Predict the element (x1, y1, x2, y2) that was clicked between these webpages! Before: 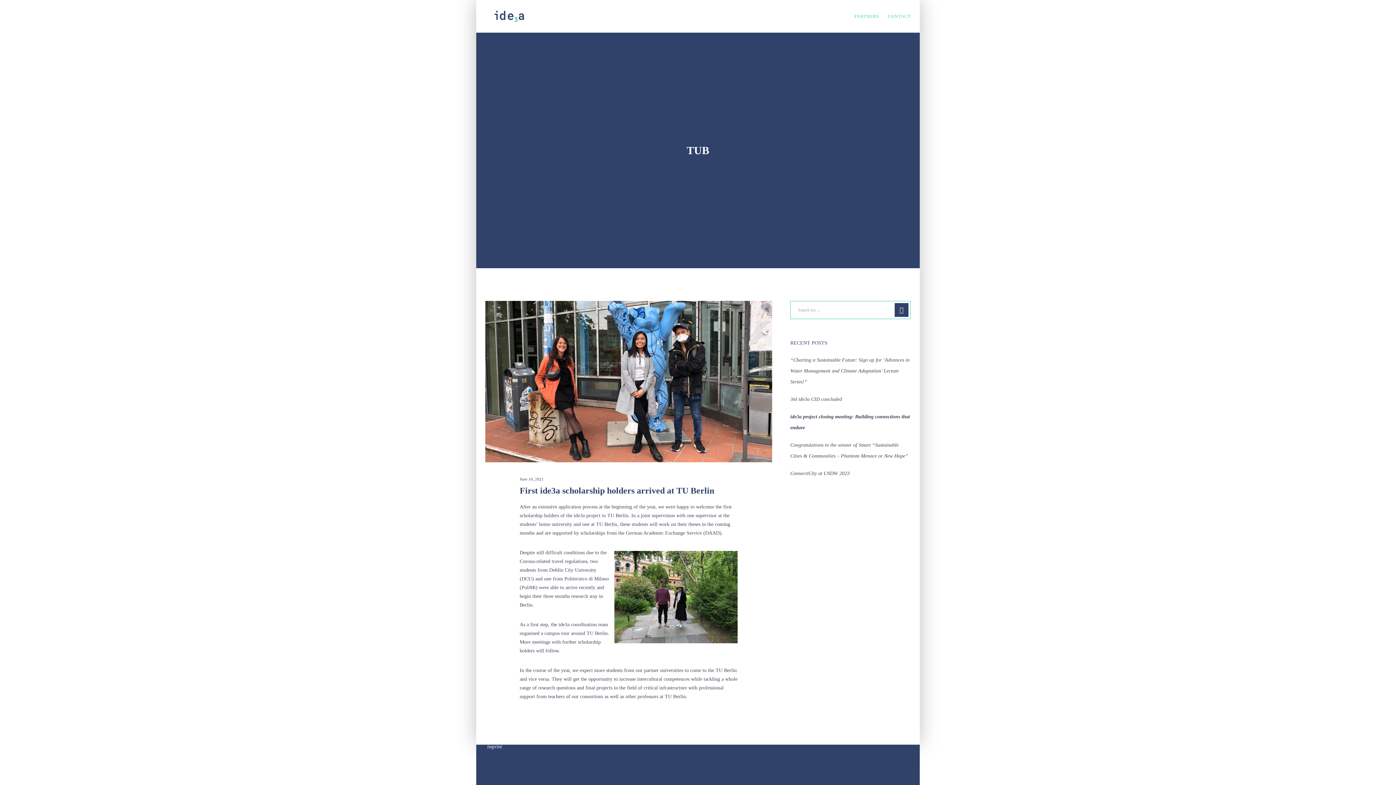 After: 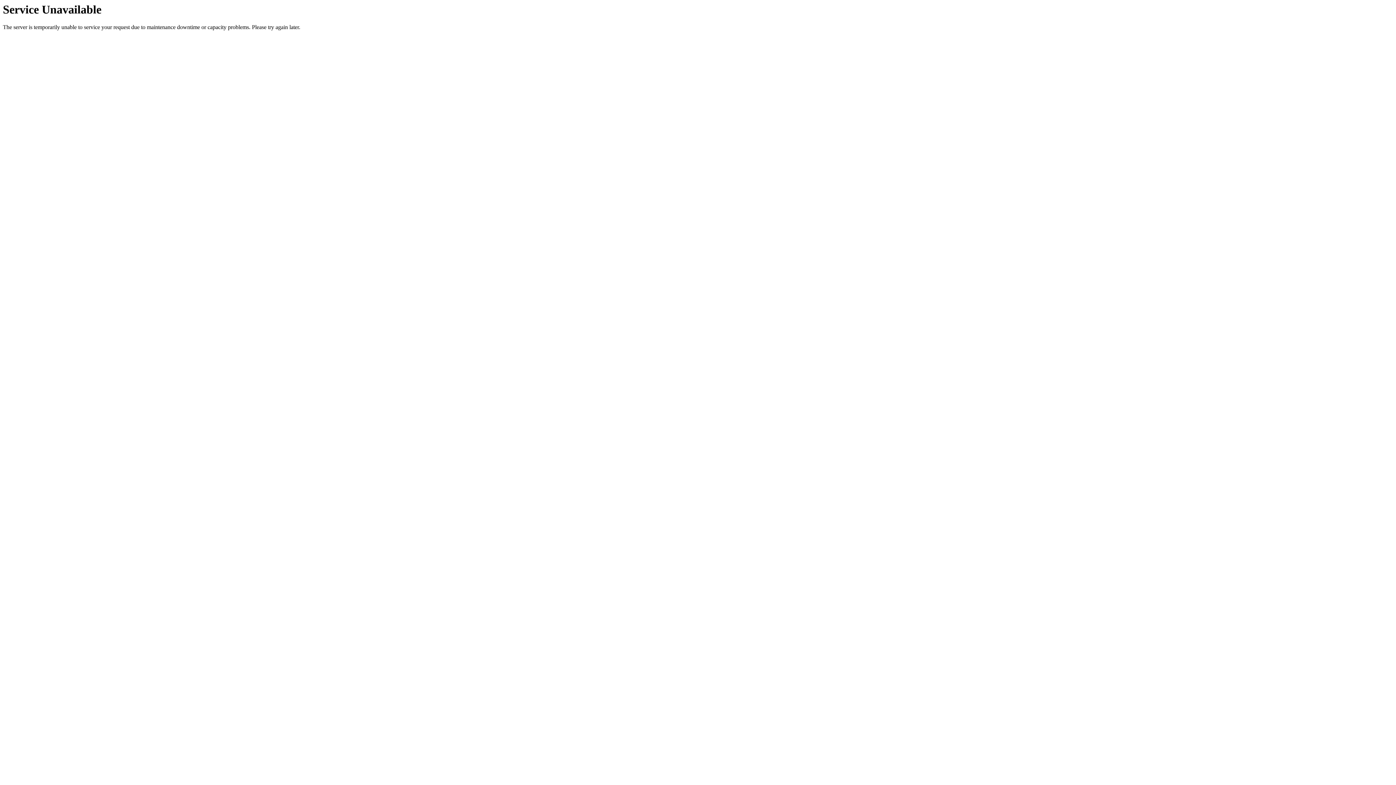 Action: bbox: (485, 301, 772, 462)